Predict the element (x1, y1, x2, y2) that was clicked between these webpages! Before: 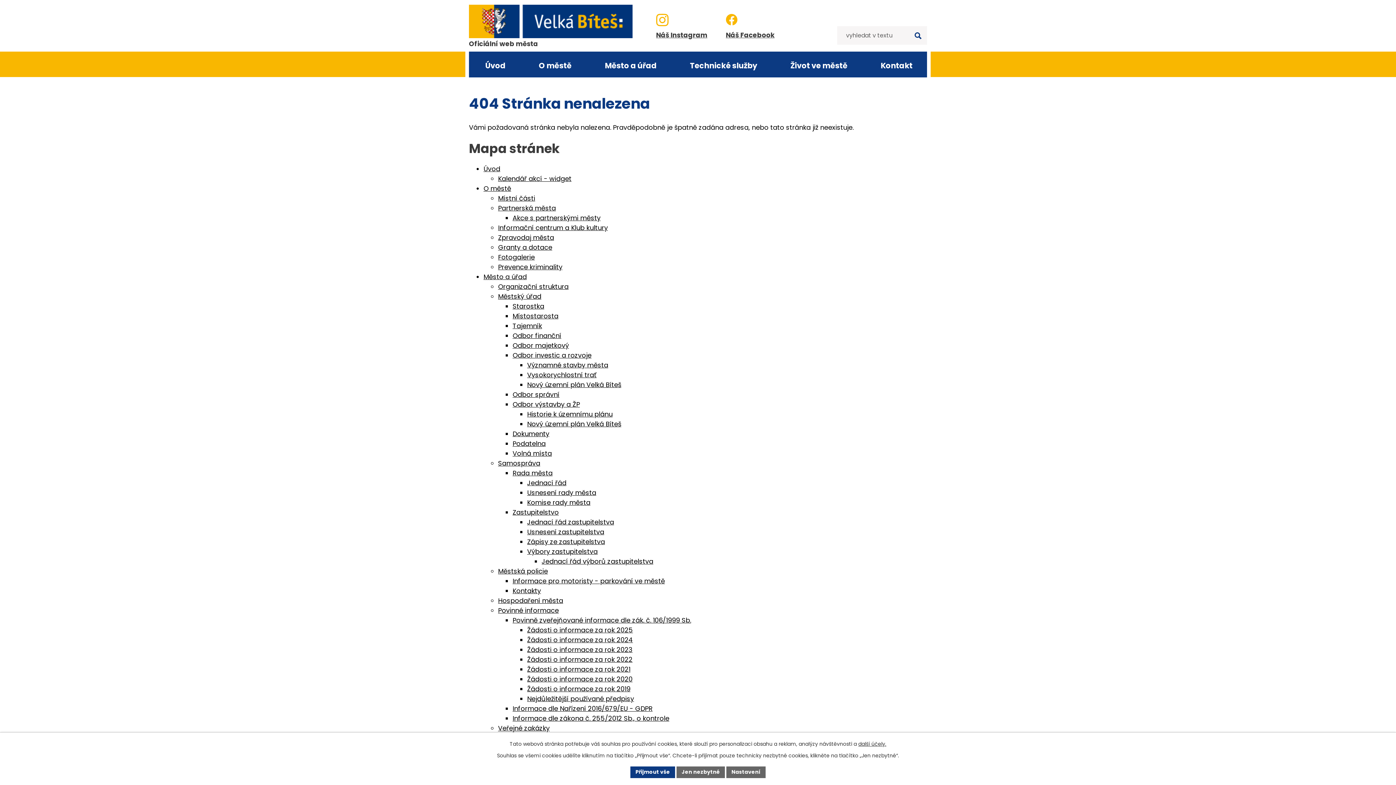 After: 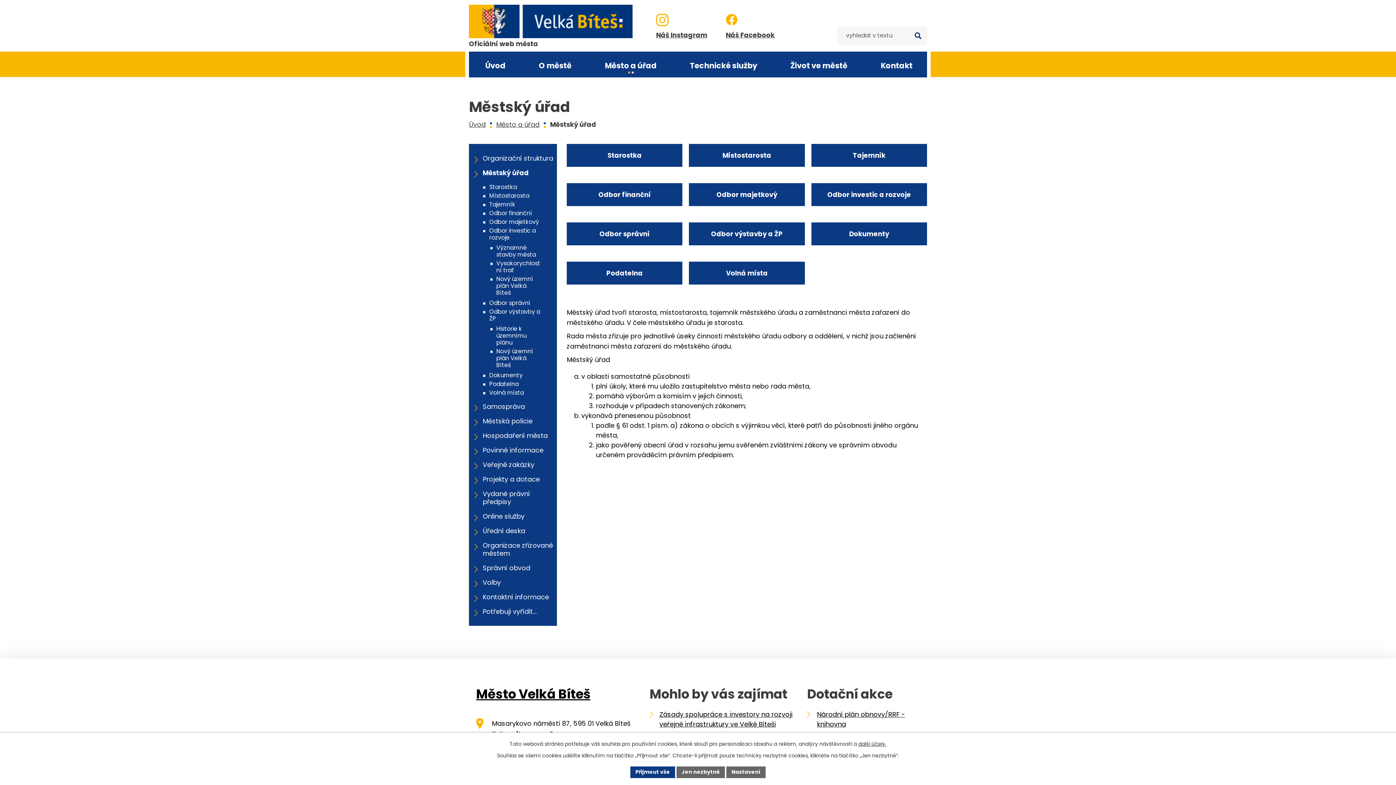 Action: label: Městský úřad bbox: (498, 292, 541, 301)